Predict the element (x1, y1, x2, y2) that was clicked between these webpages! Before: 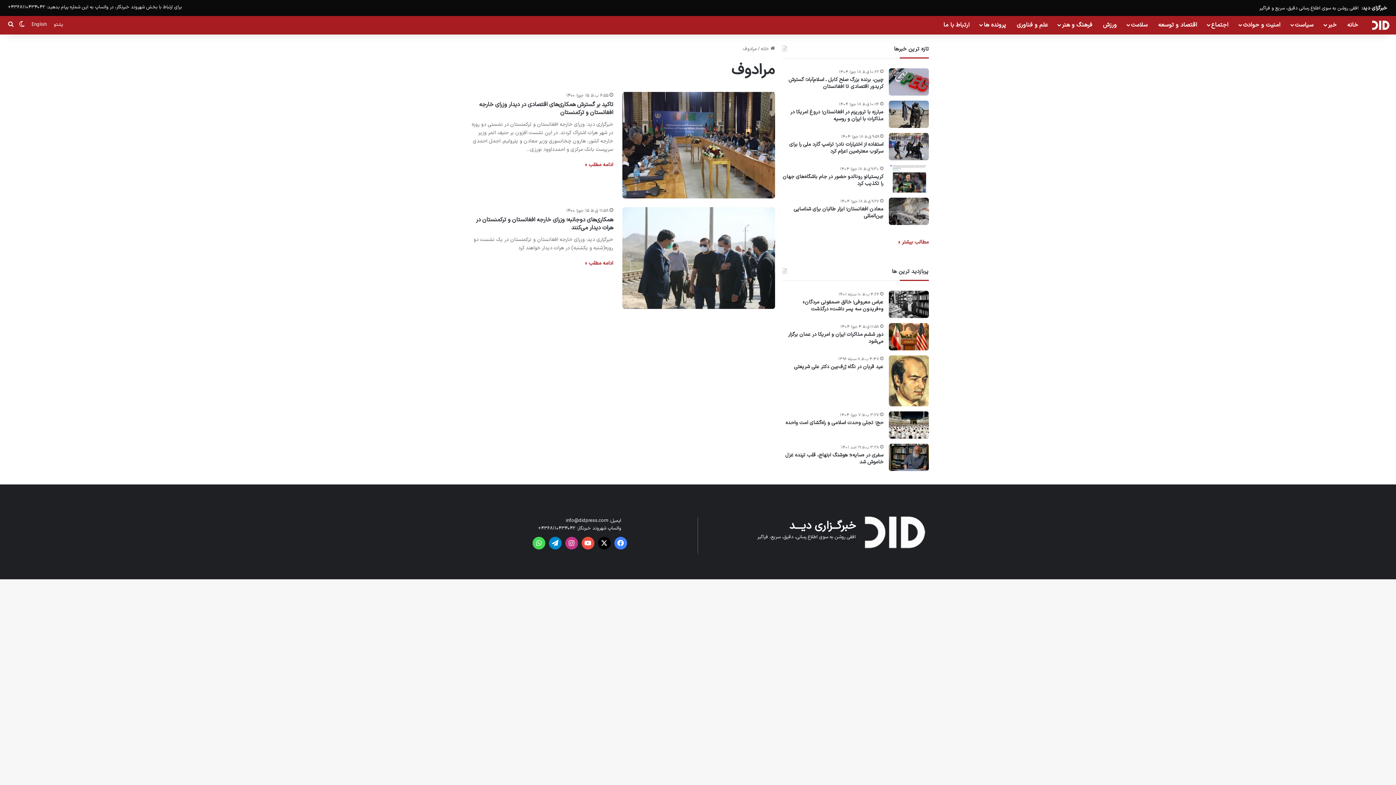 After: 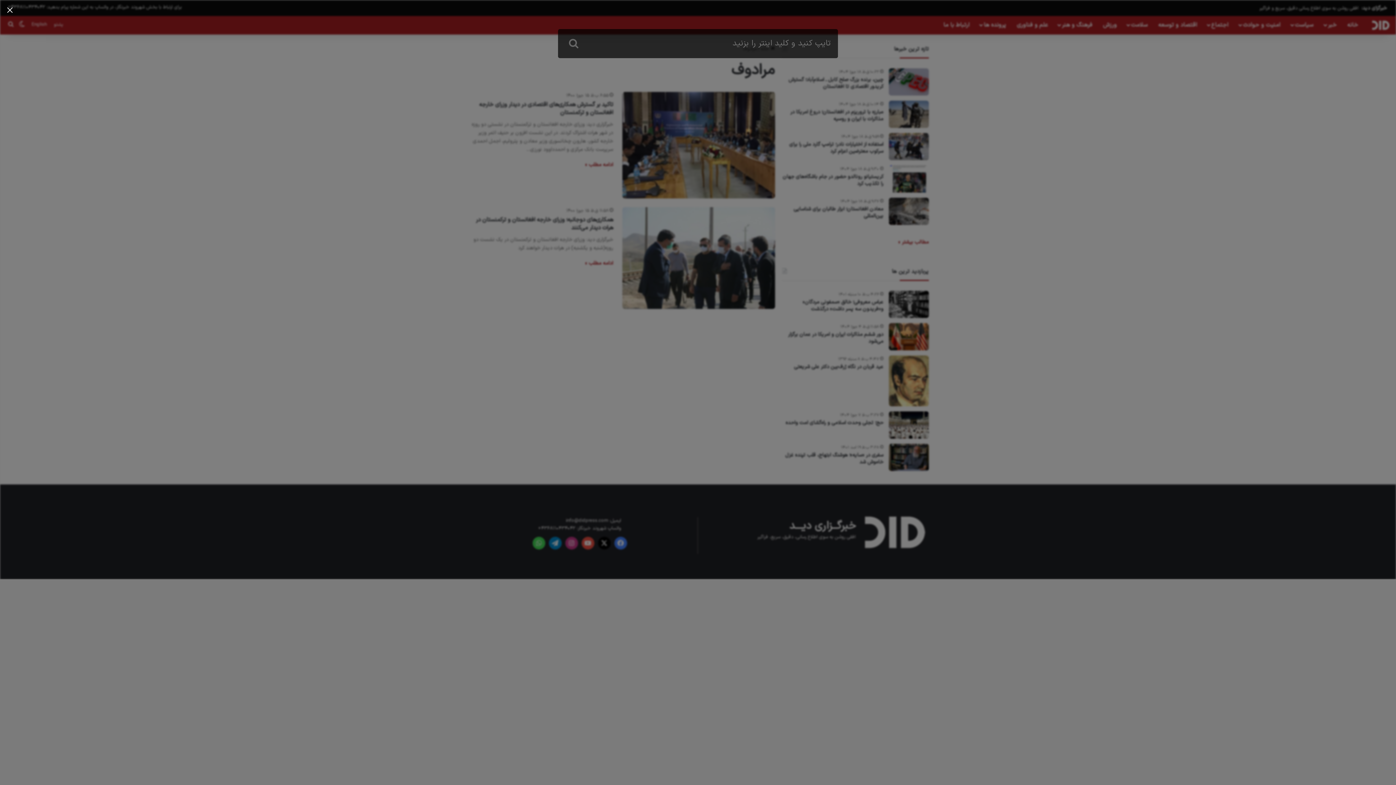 Action: bbox: (5, 15, 16, 34) label: جستجو برای